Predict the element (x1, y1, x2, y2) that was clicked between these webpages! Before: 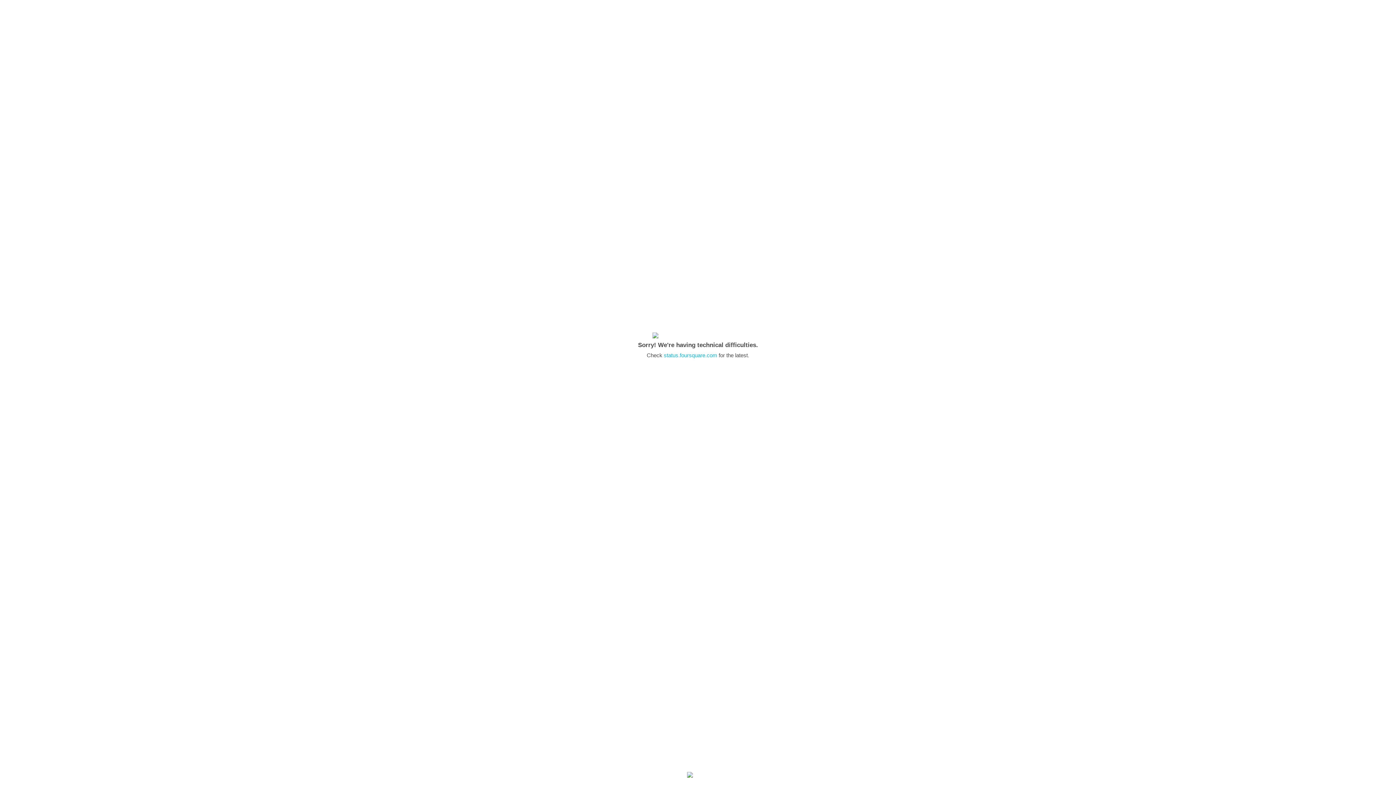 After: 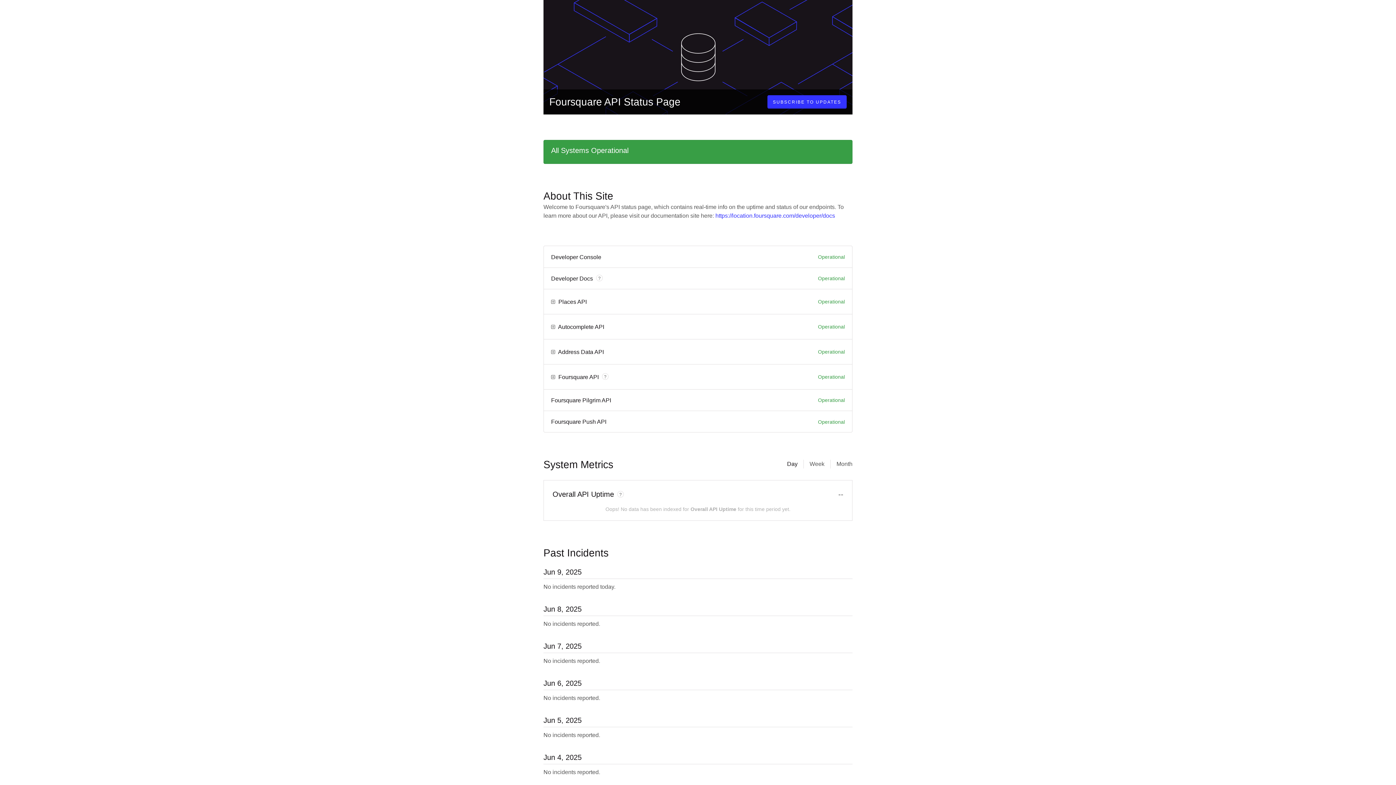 Action: label: status.foursquare.com bbox: (664, 352, 717, 358)